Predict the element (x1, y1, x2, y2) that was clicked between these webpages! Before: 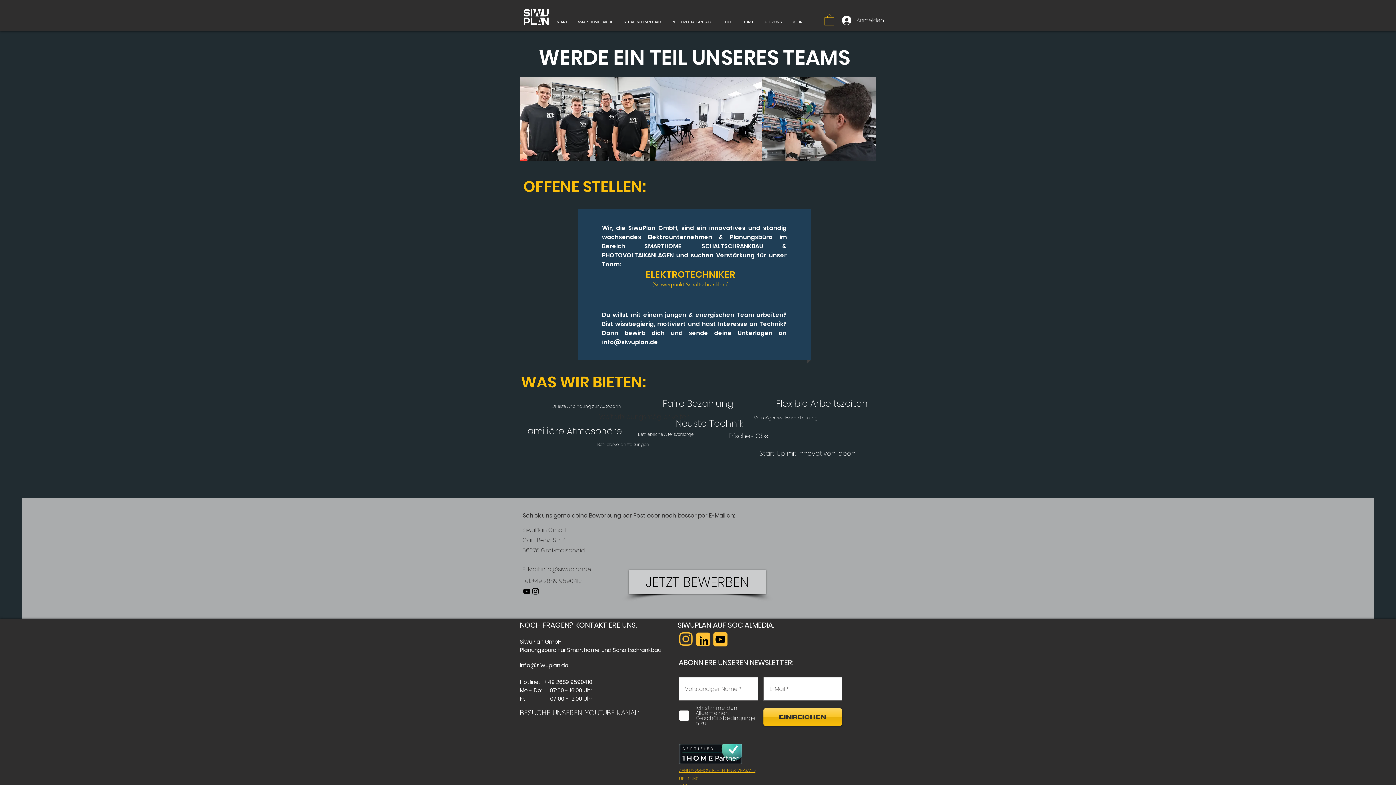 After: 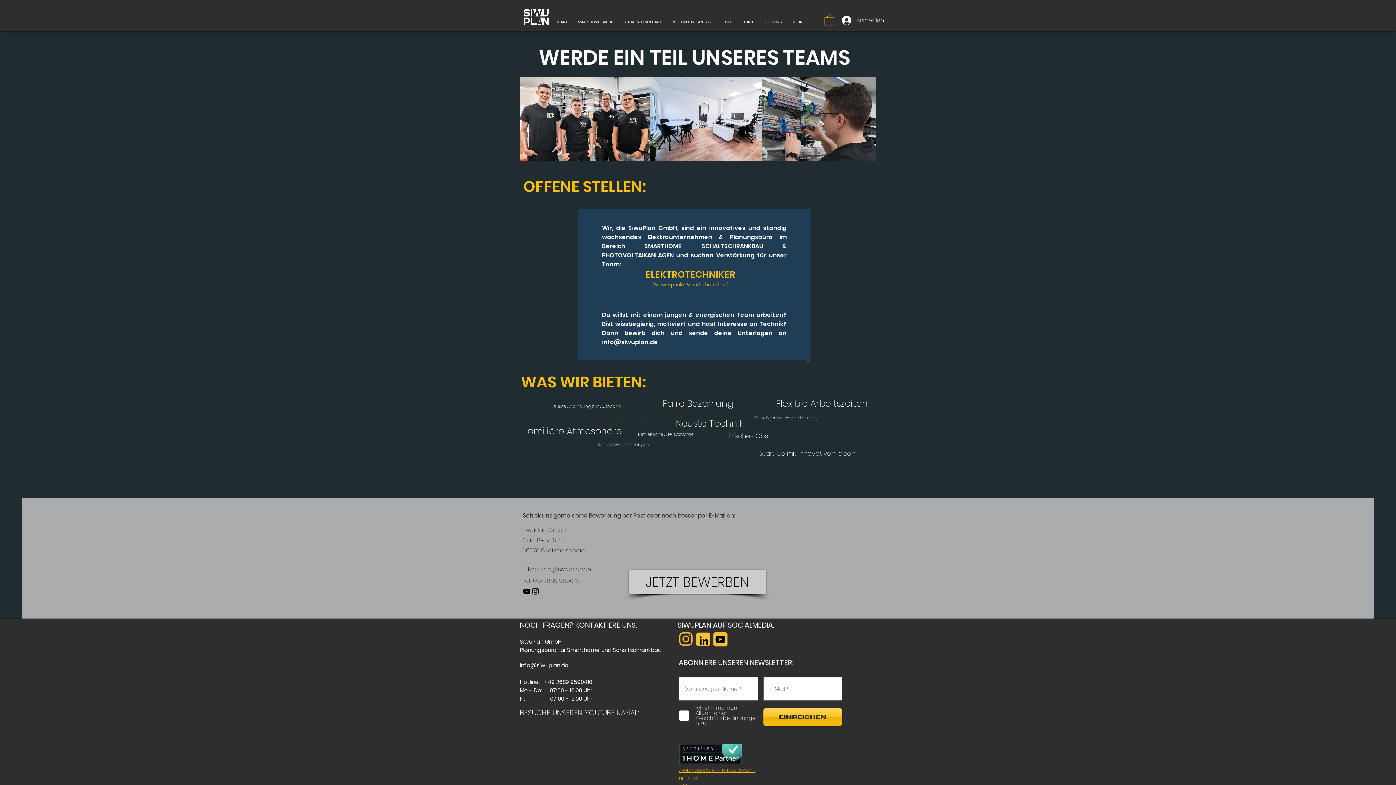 Action: label: Instagram bbox: (531, 587, 540, 596)